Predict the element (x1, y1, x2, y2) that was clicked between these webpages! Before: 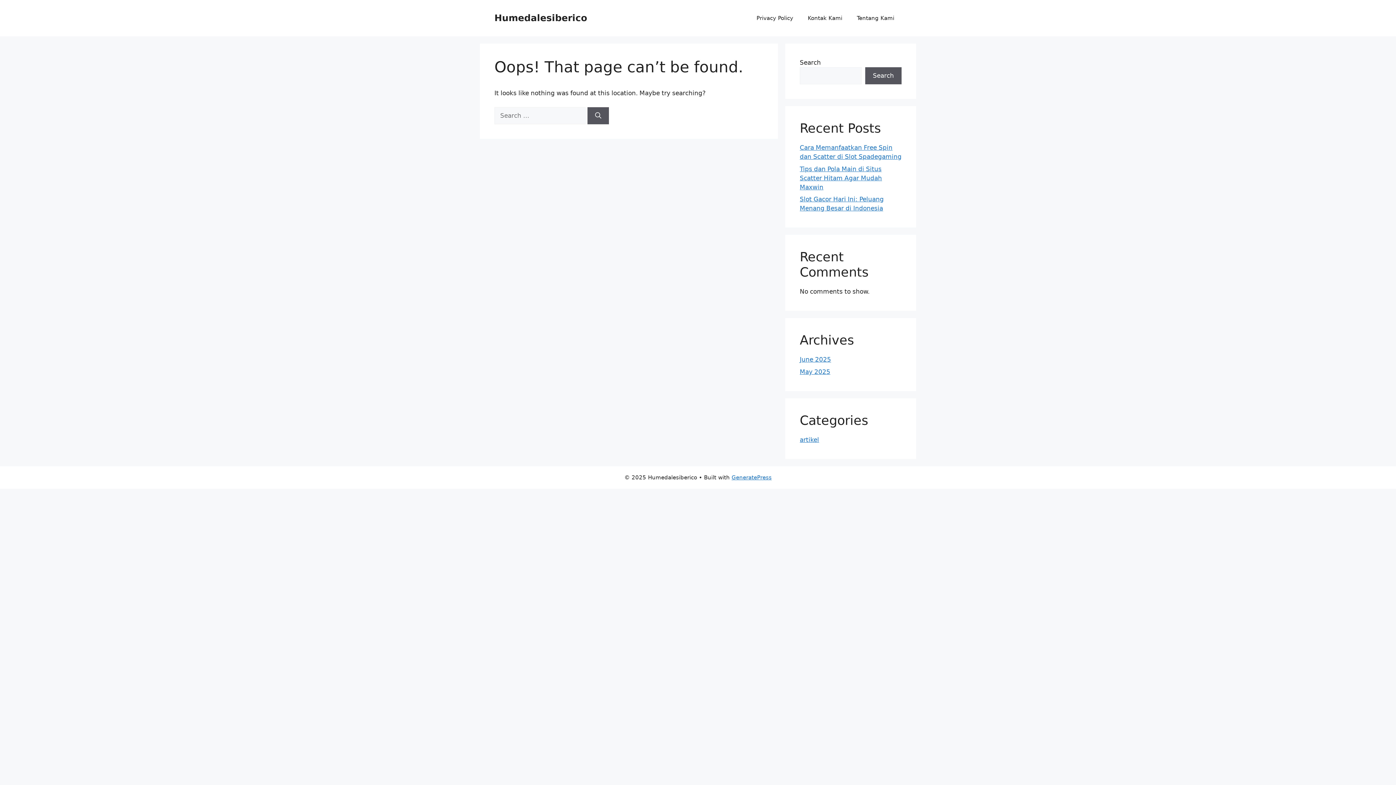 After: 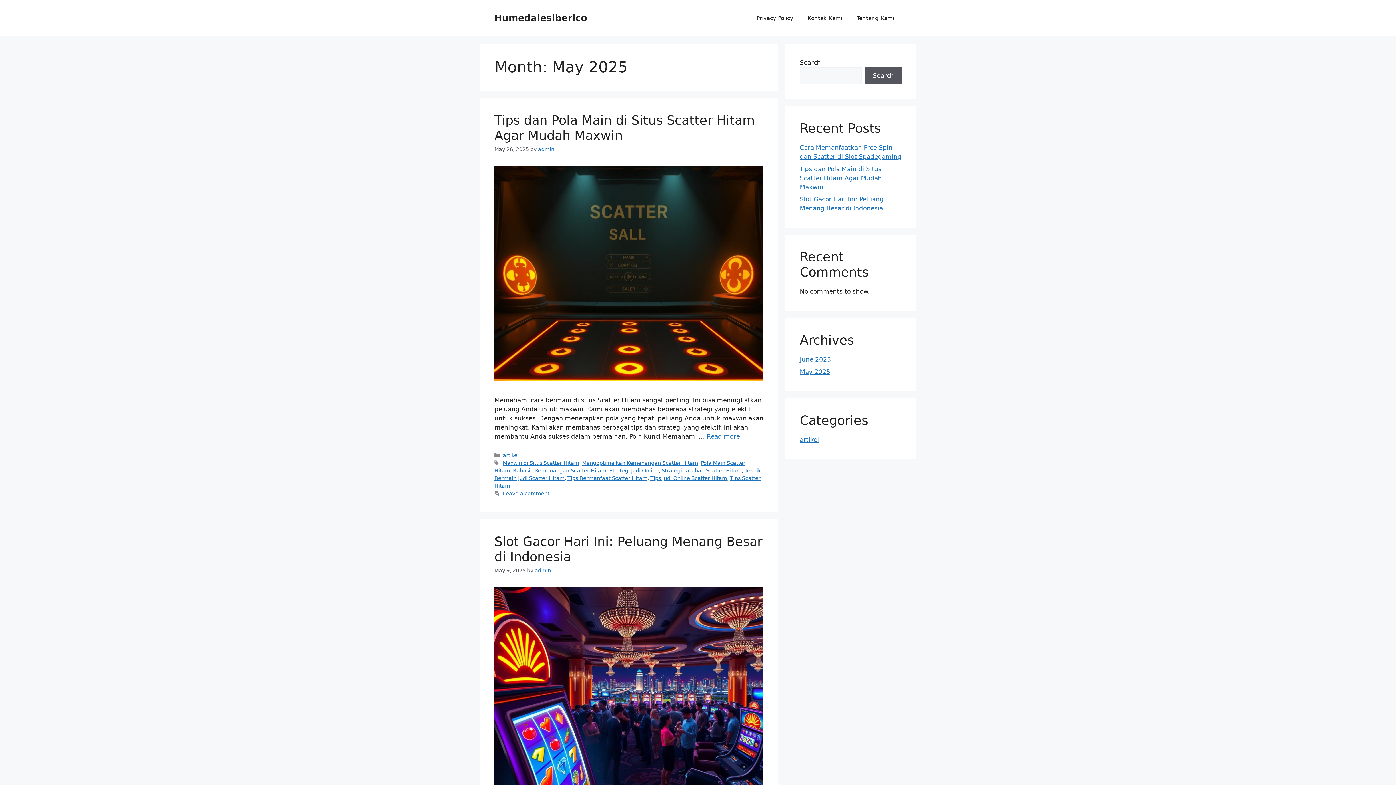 Action: bbox: (800, 368, 830, 375) label: May 2025